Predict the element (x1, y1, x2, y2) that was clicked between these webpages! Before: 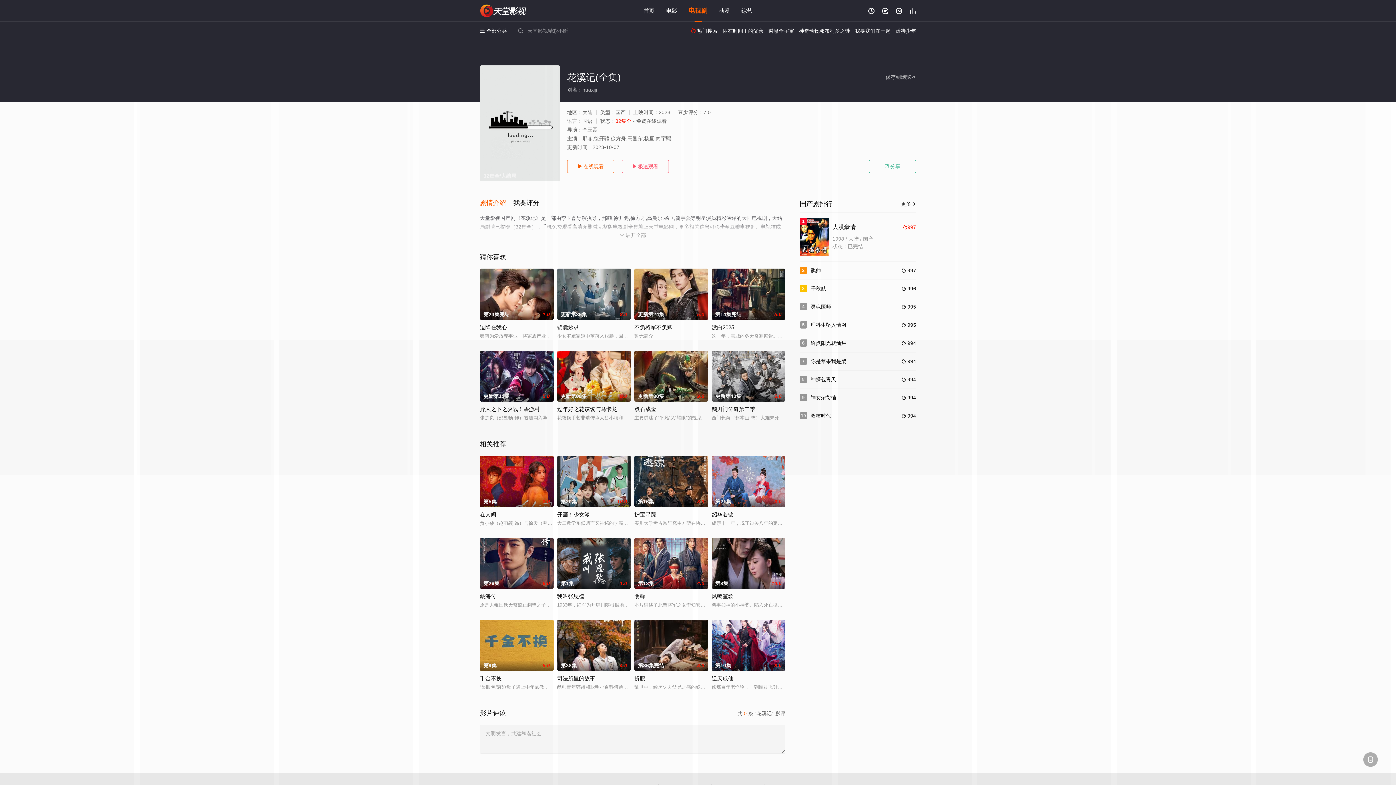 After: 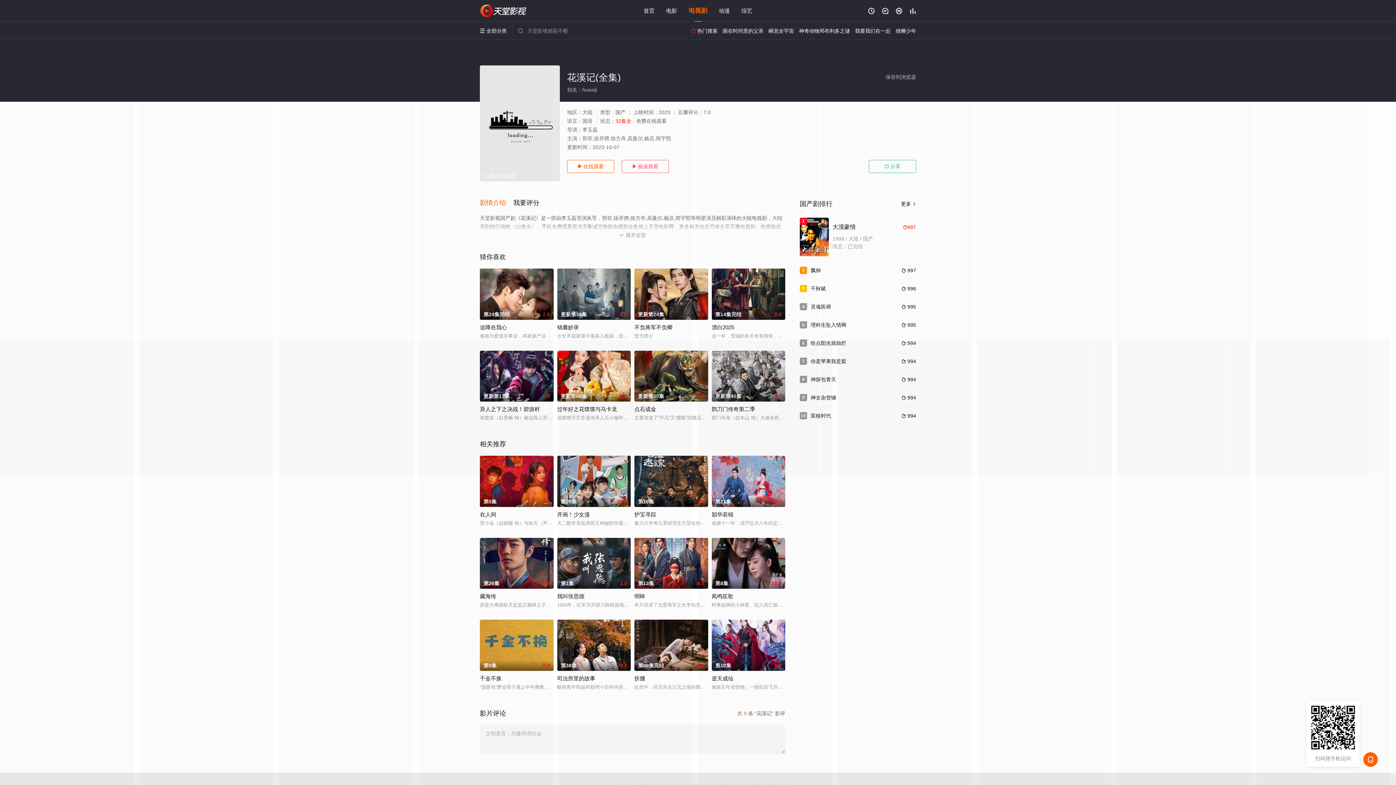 Action: bbox: (1363, 752, 1378, 767) label: 